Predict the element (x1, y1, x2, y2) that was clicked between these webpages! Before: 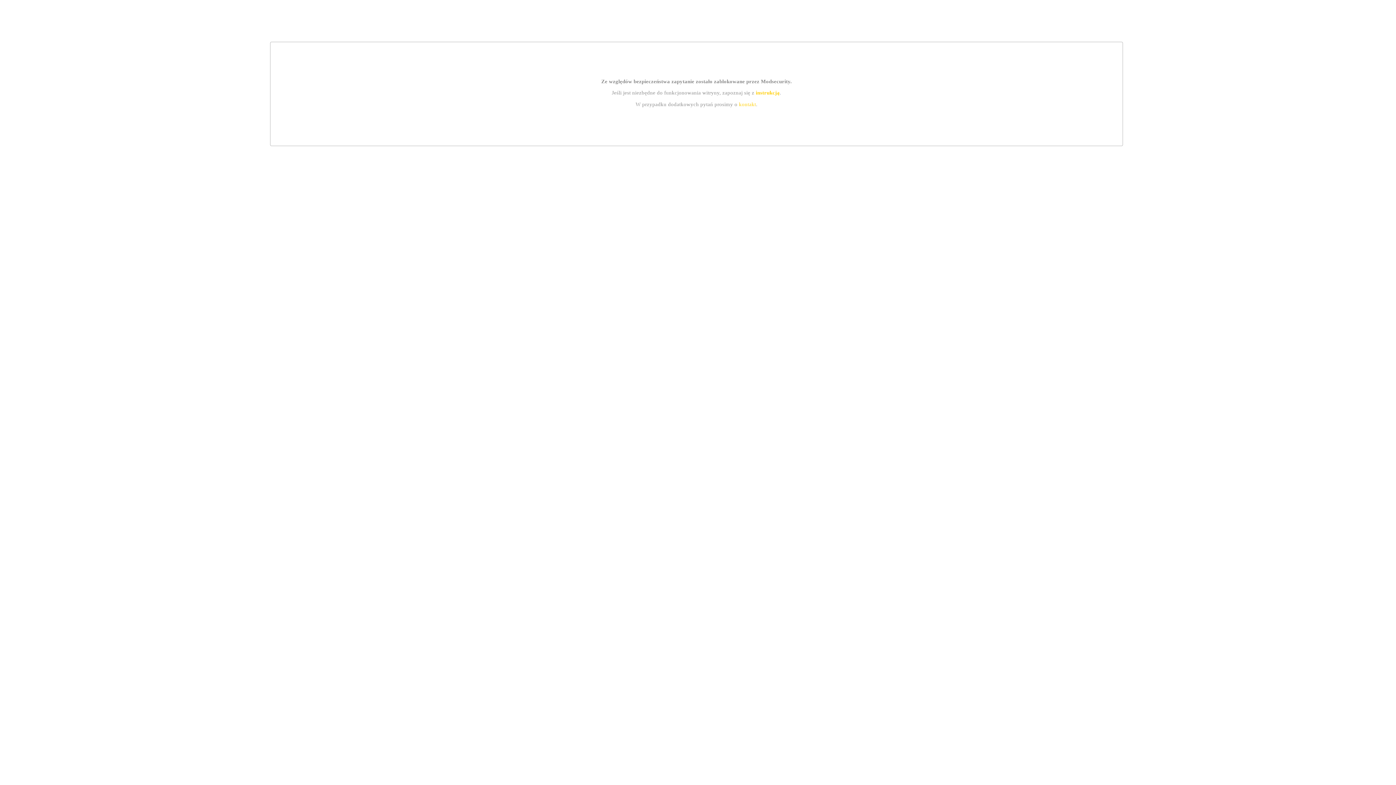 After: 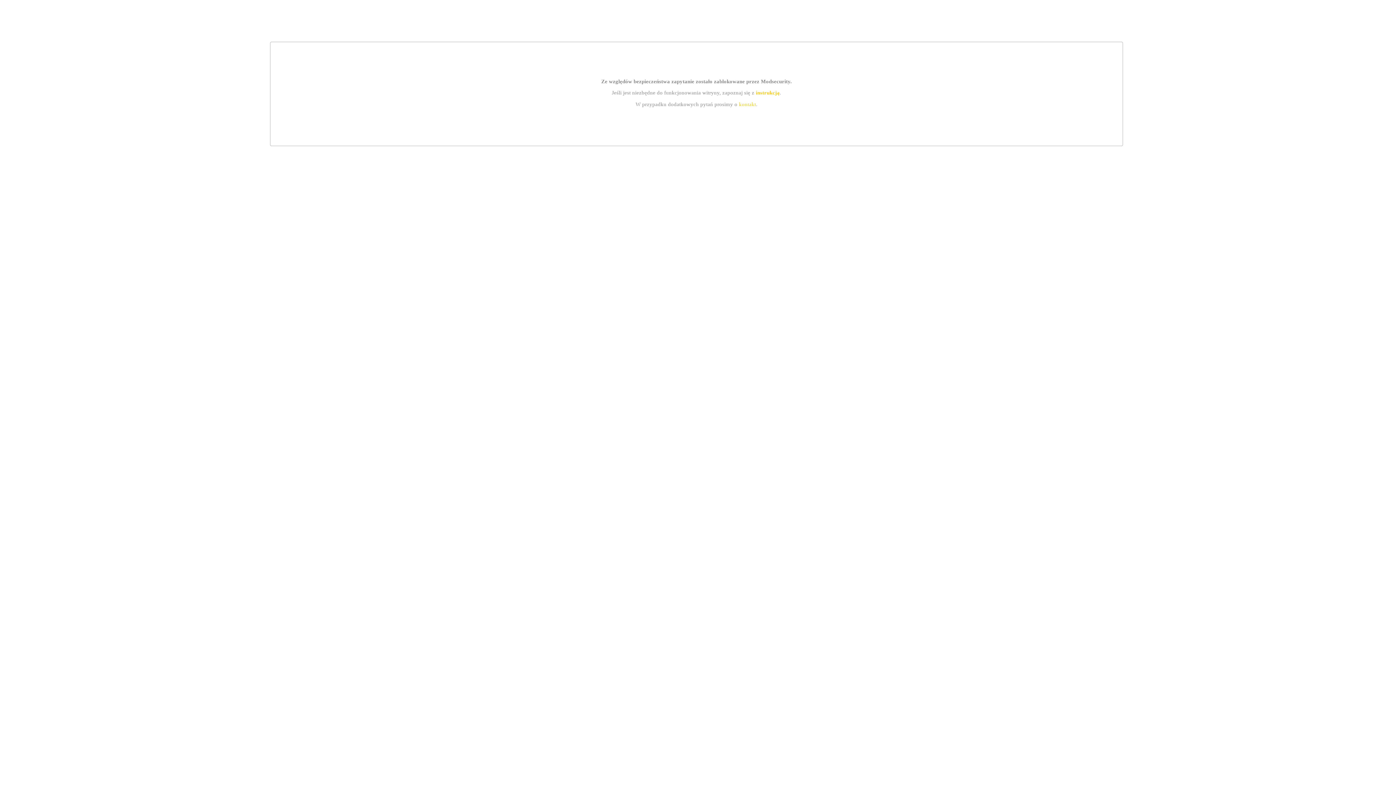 Action: label: kontakt bbox: (739, 101, 756, 107)